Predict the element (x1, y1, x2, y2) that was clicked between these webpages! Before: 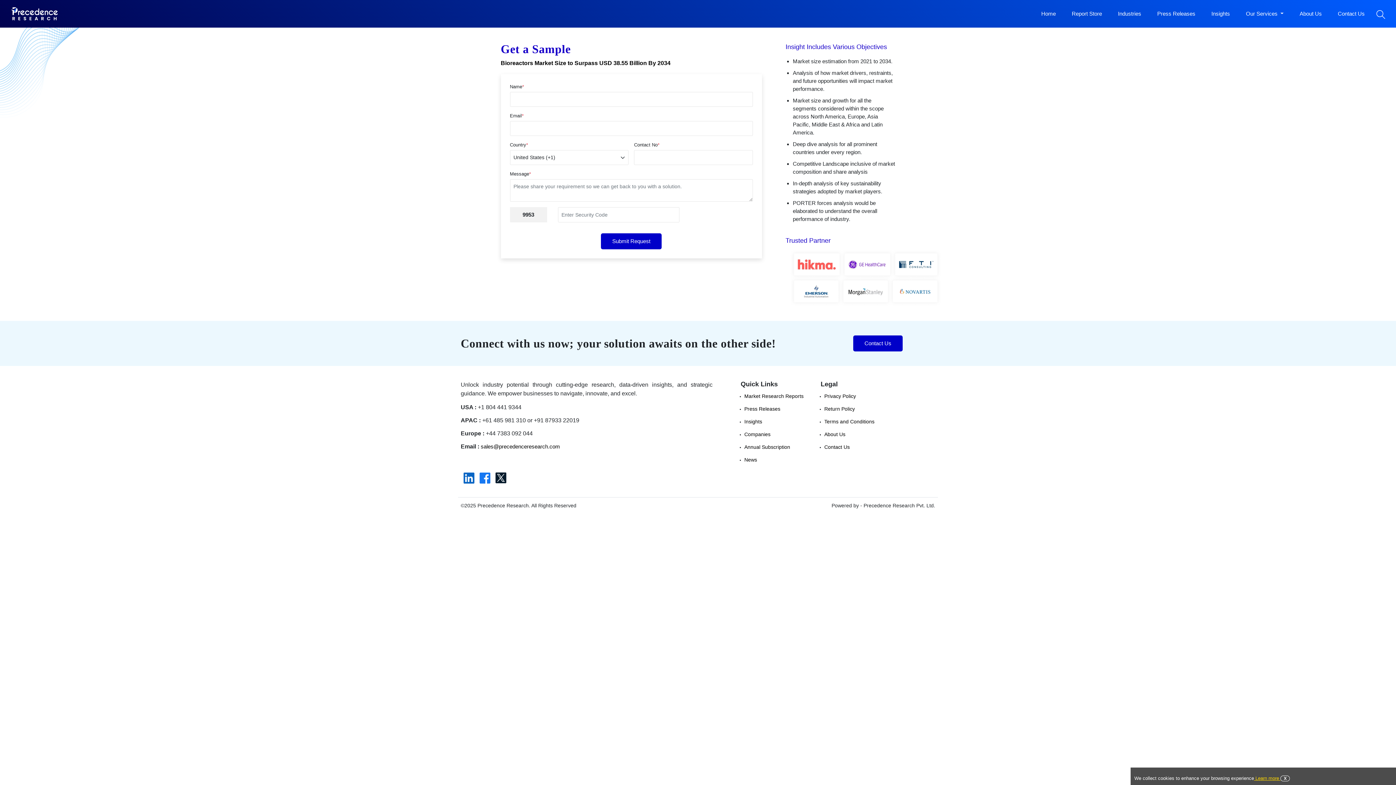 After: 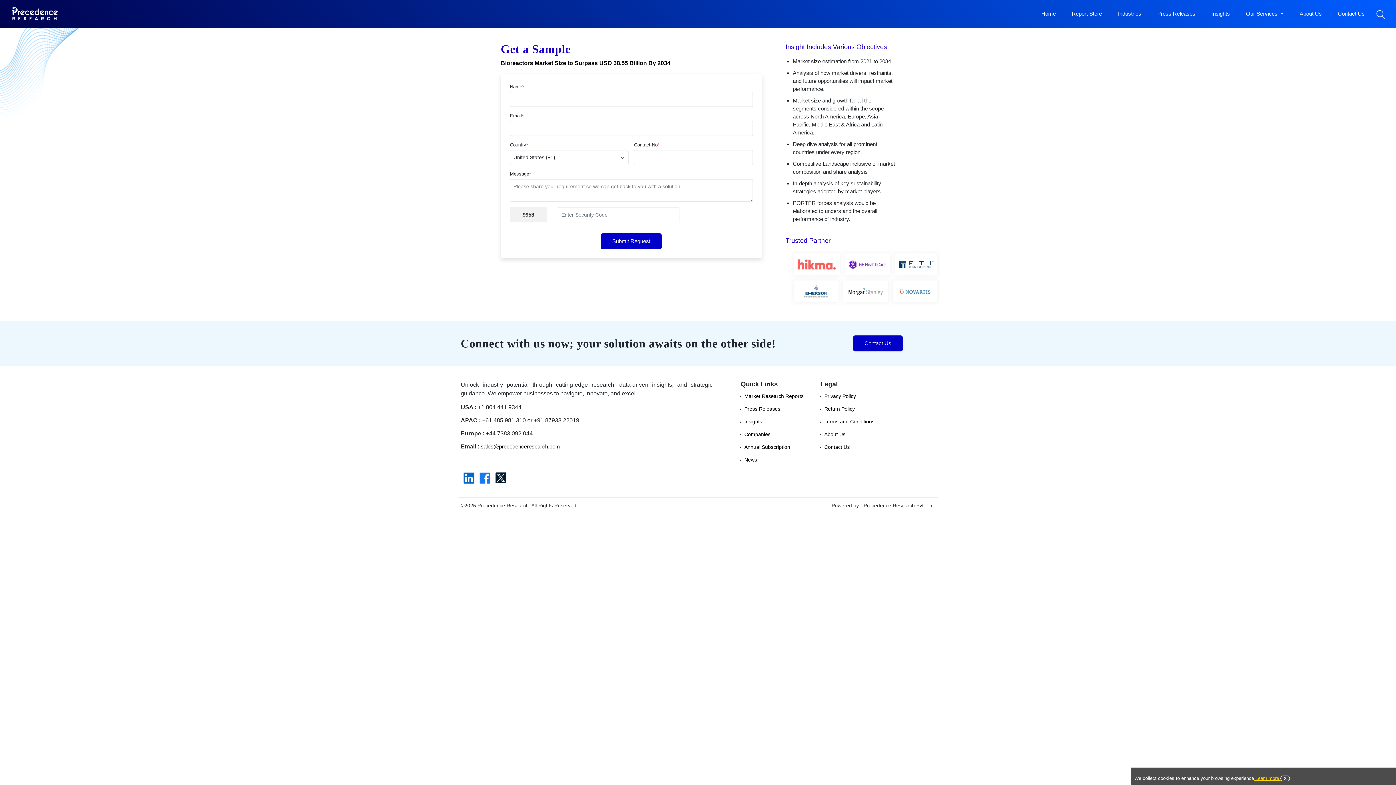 Action: bbox: (1254, 776, 1280, 781) label:  Learn more 